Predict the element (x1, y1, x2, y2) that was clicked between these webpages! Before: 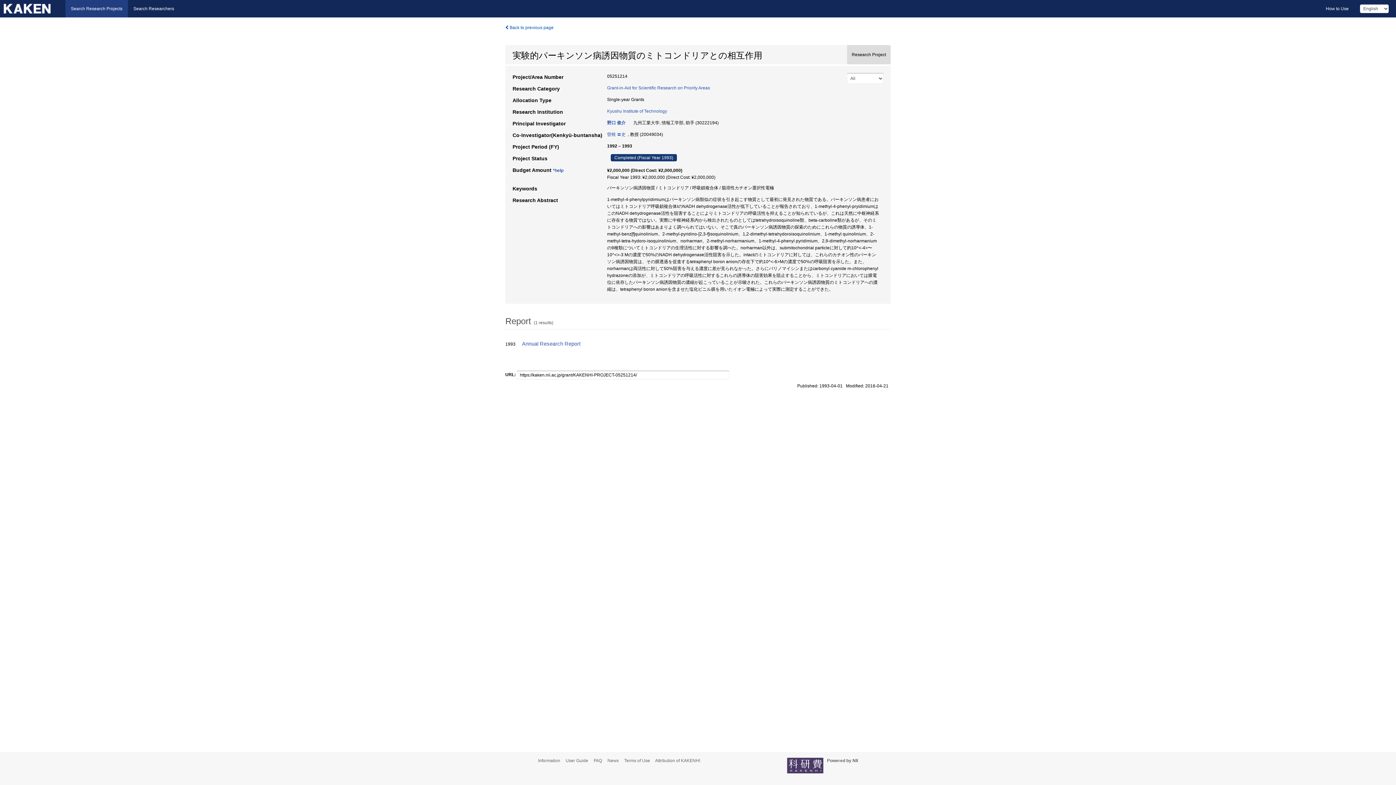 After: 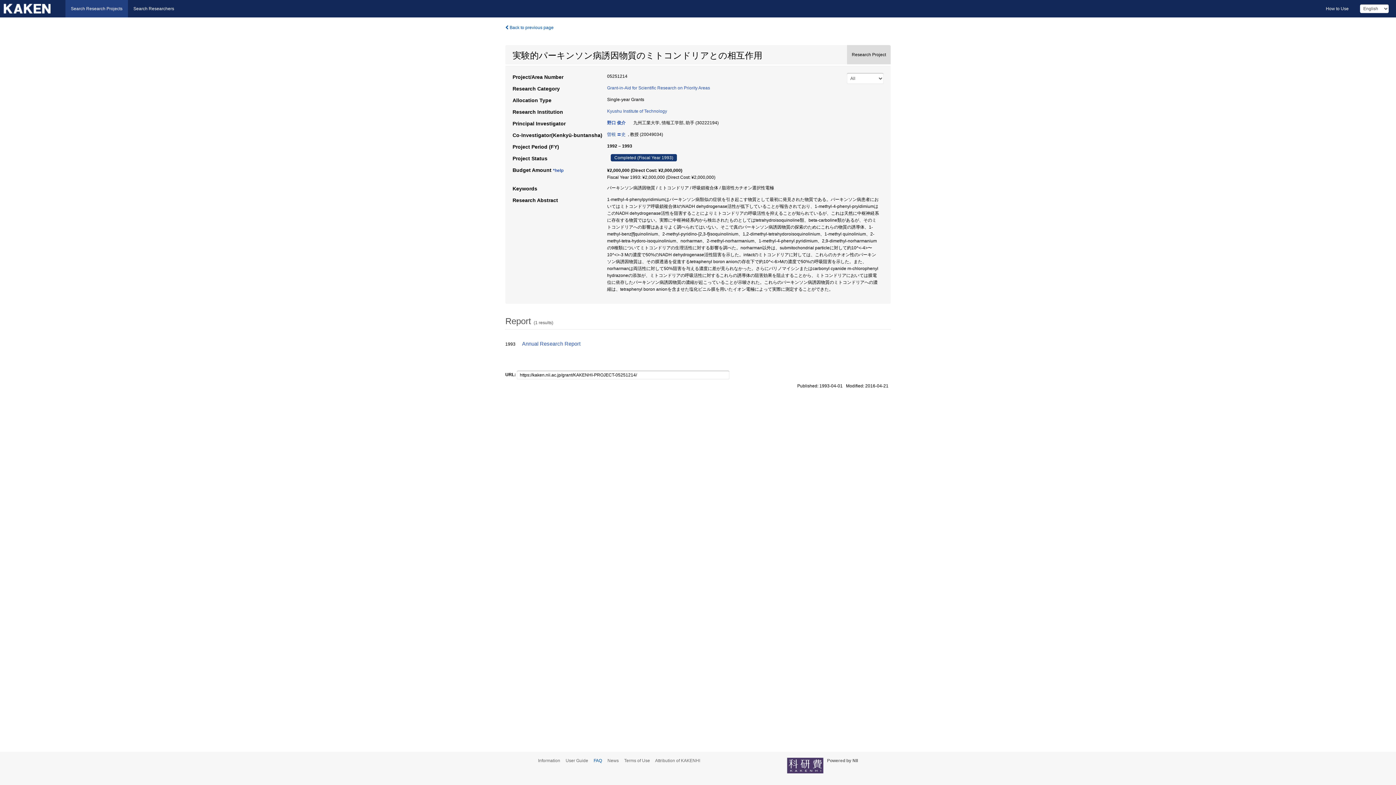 Action: label: FAQ bbox: (593, 758, 606, 763)